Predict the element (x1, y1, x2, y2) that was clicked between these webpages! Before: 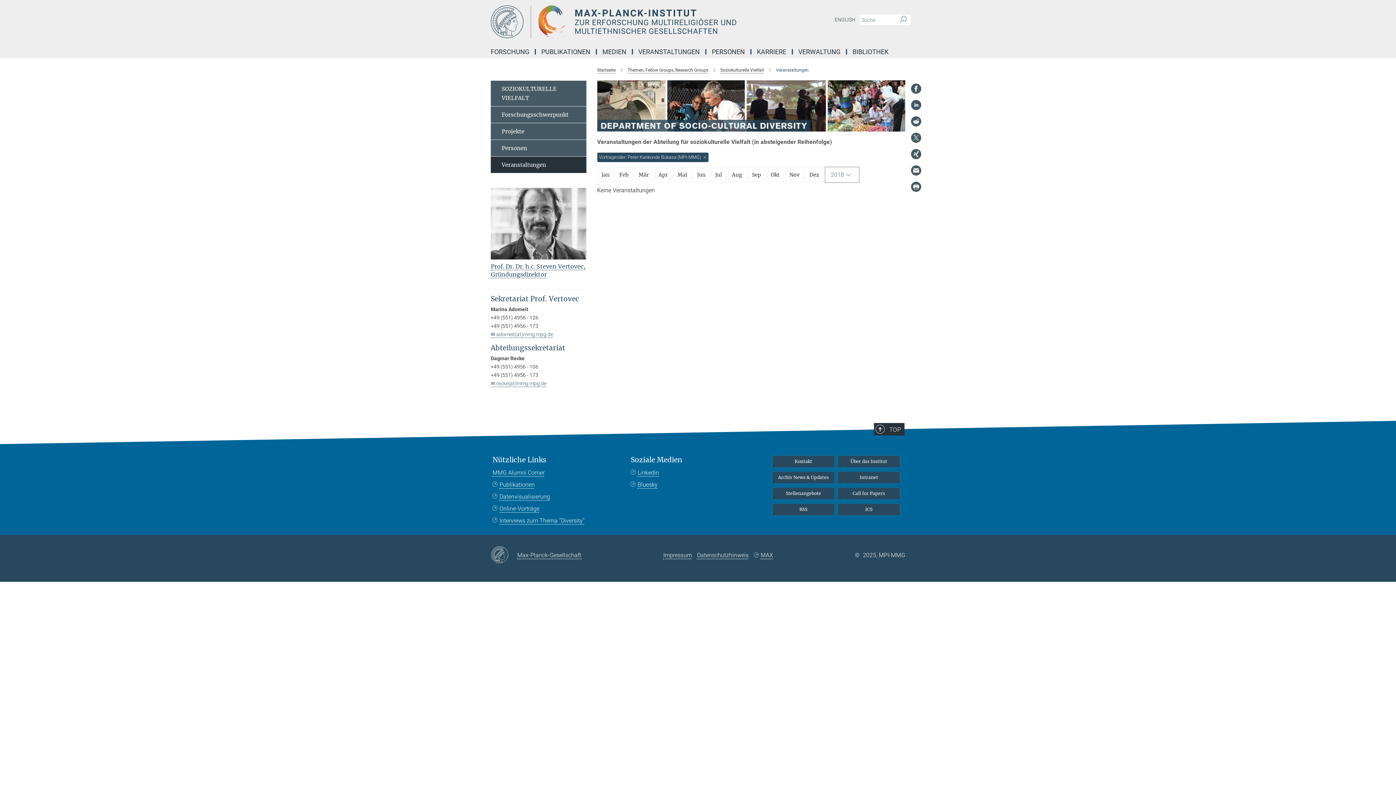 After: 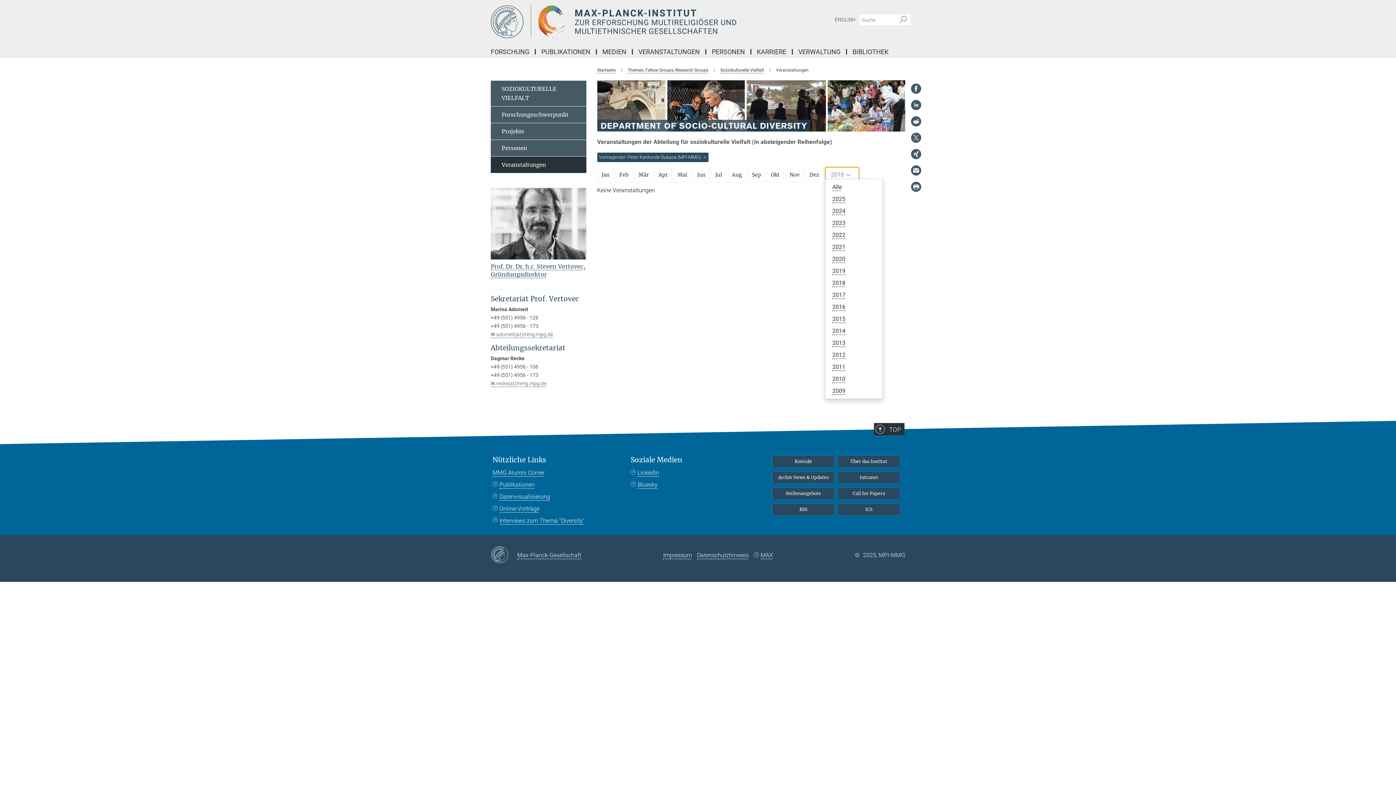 Action: bbox: (824, 167, 859, 182) label: 2018